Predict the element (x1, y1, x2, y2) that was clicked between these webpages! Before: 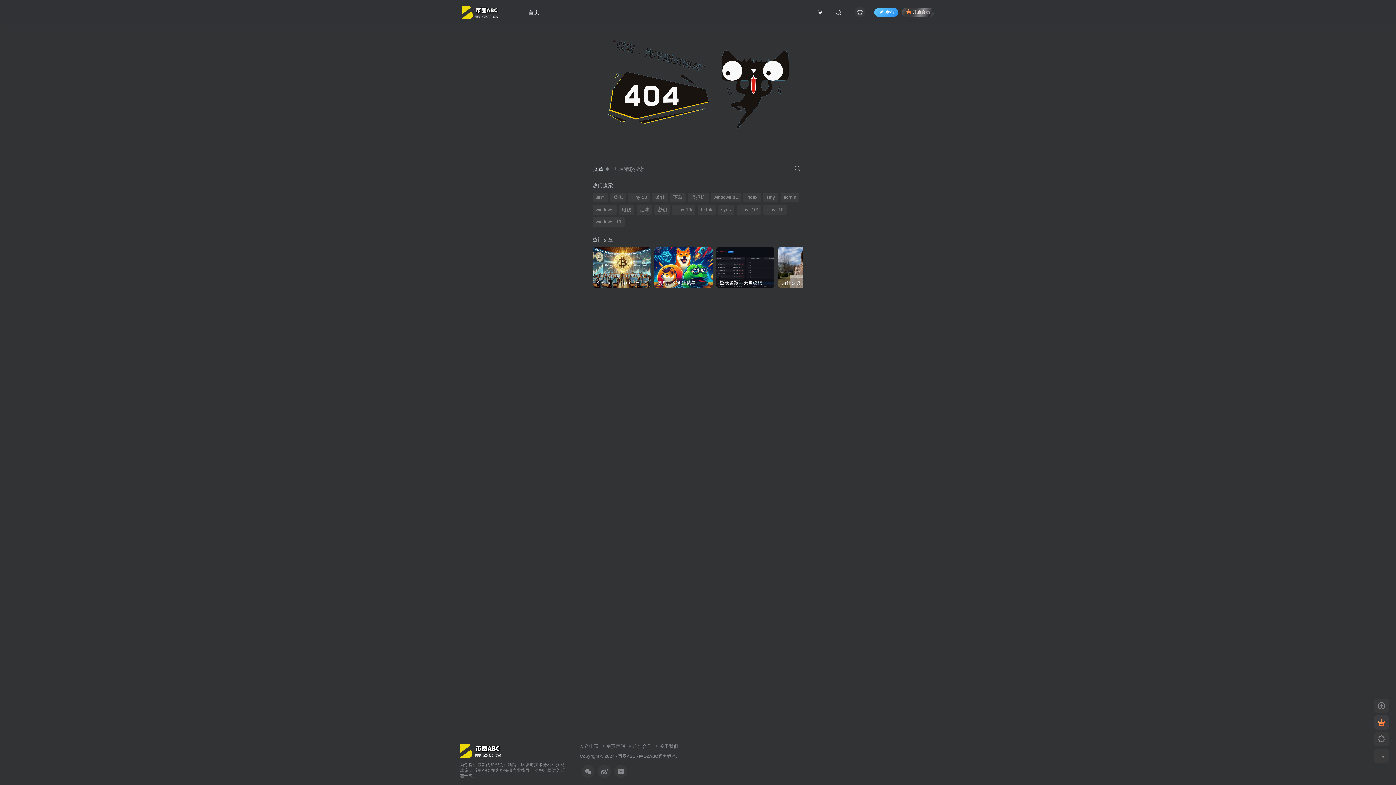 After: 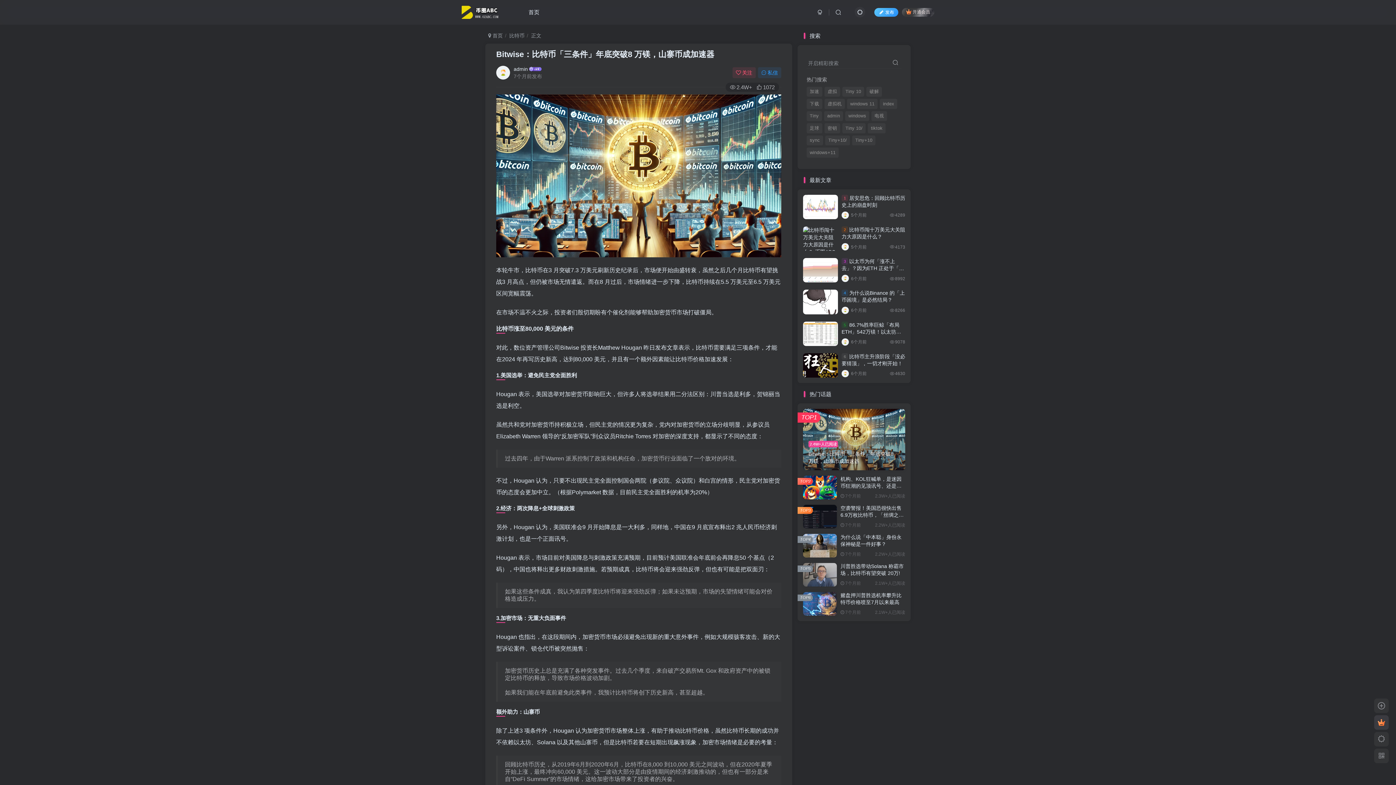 Action: label: Bitwise：比特币「三条件」年底突破8 万镁，山寨币成加速器
Bitwise：比特币「三条件」年底突破8 万镁，山寨币成加速器
7个月前
 2.4W+ bbox: (592, 247, 650, 288)